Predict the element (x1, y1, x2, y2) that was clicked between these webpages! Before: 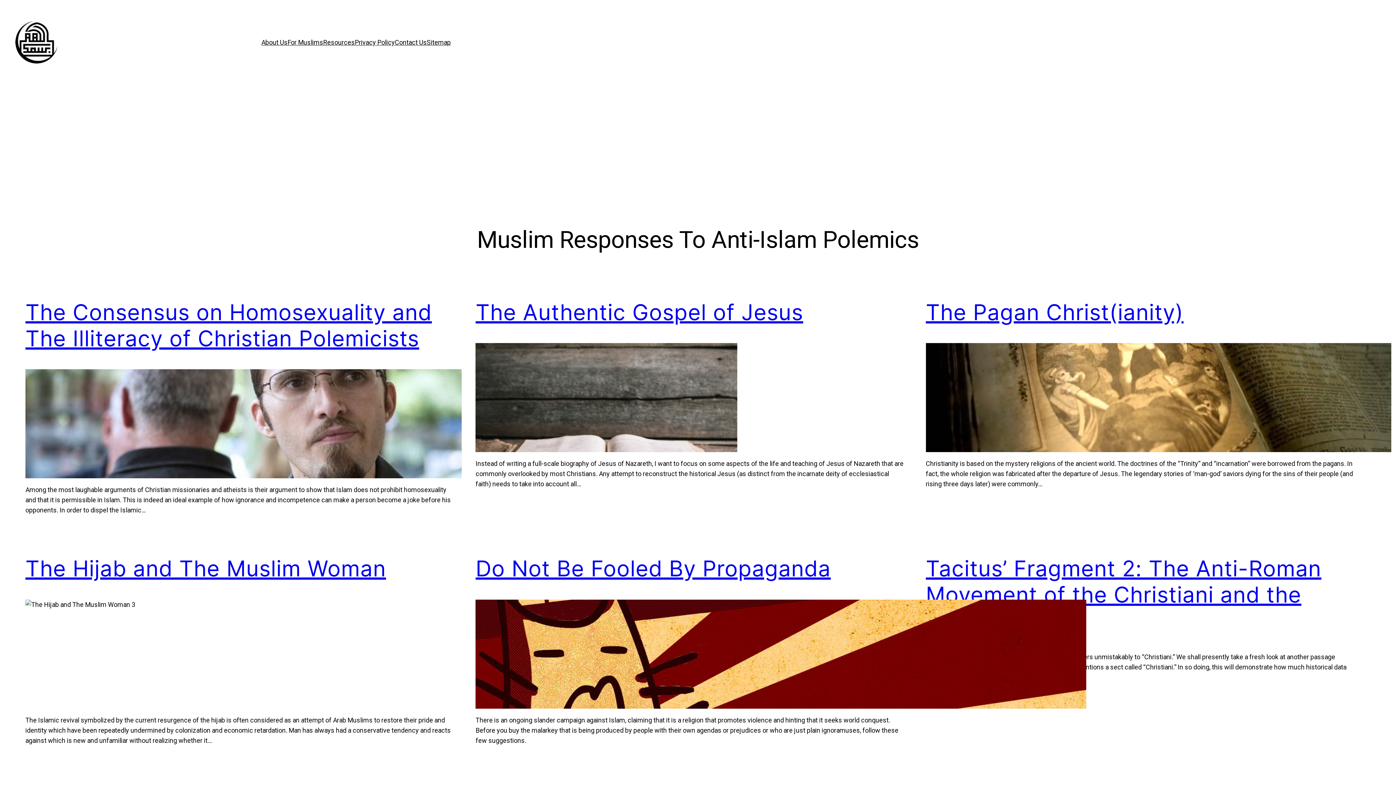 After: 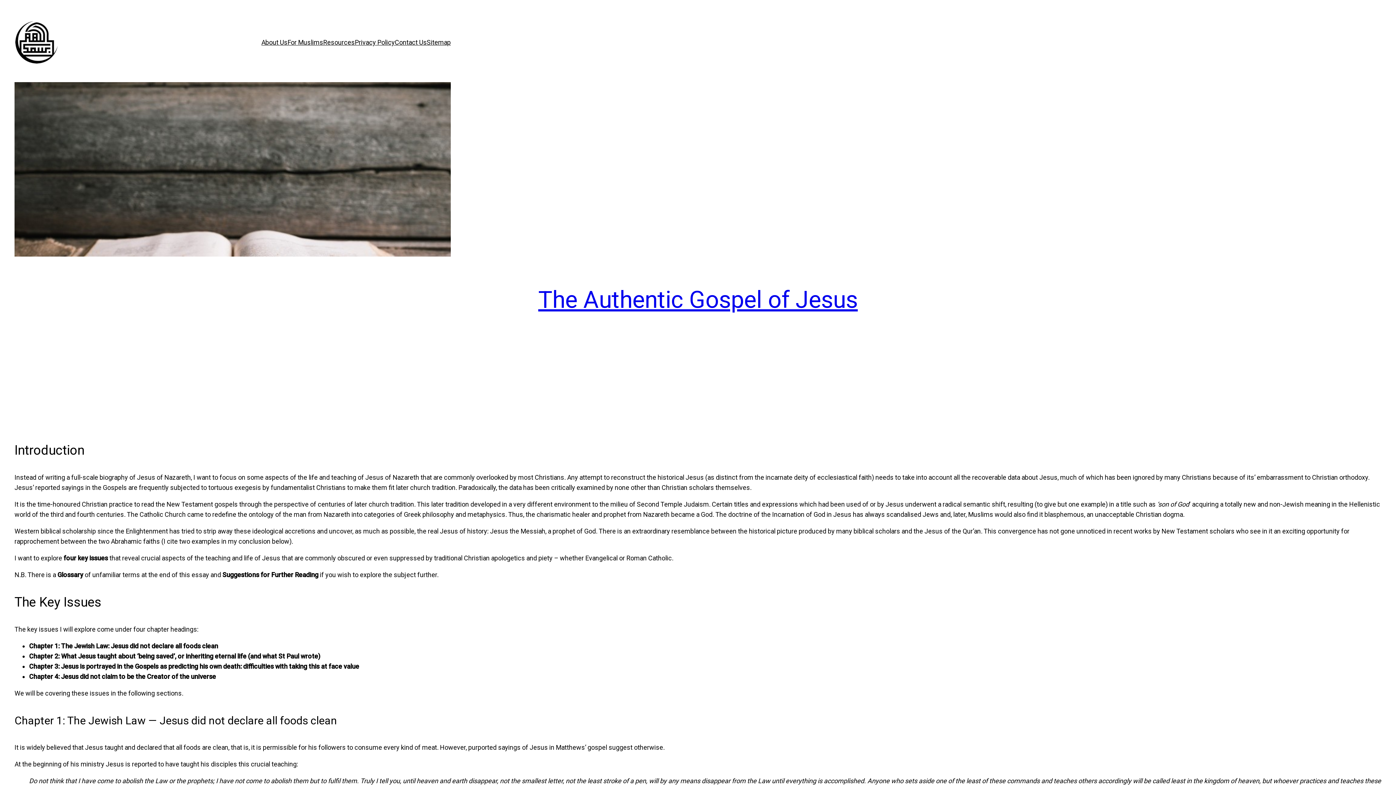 Action: bbox: (475, 299, 803, 325) label: The Authentic Gospel of Jesus